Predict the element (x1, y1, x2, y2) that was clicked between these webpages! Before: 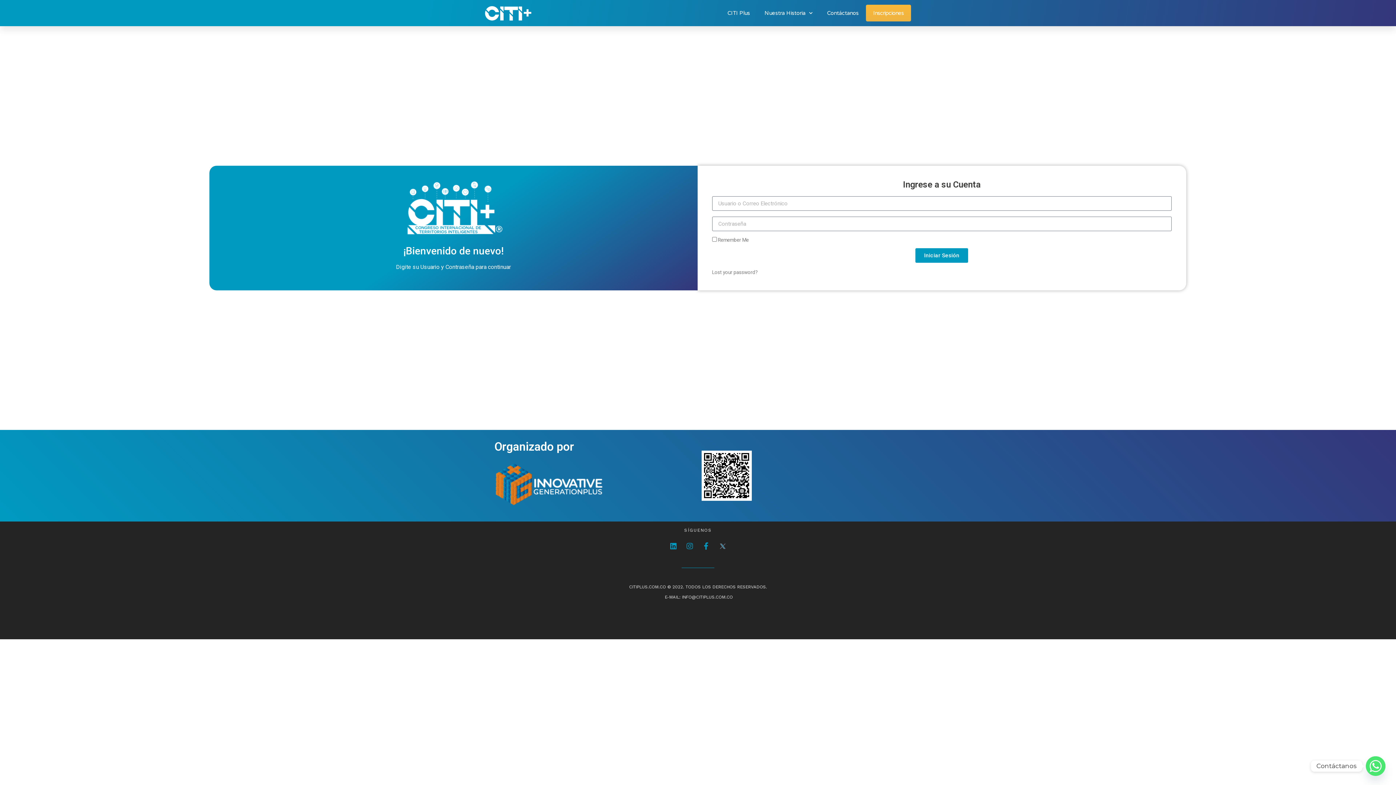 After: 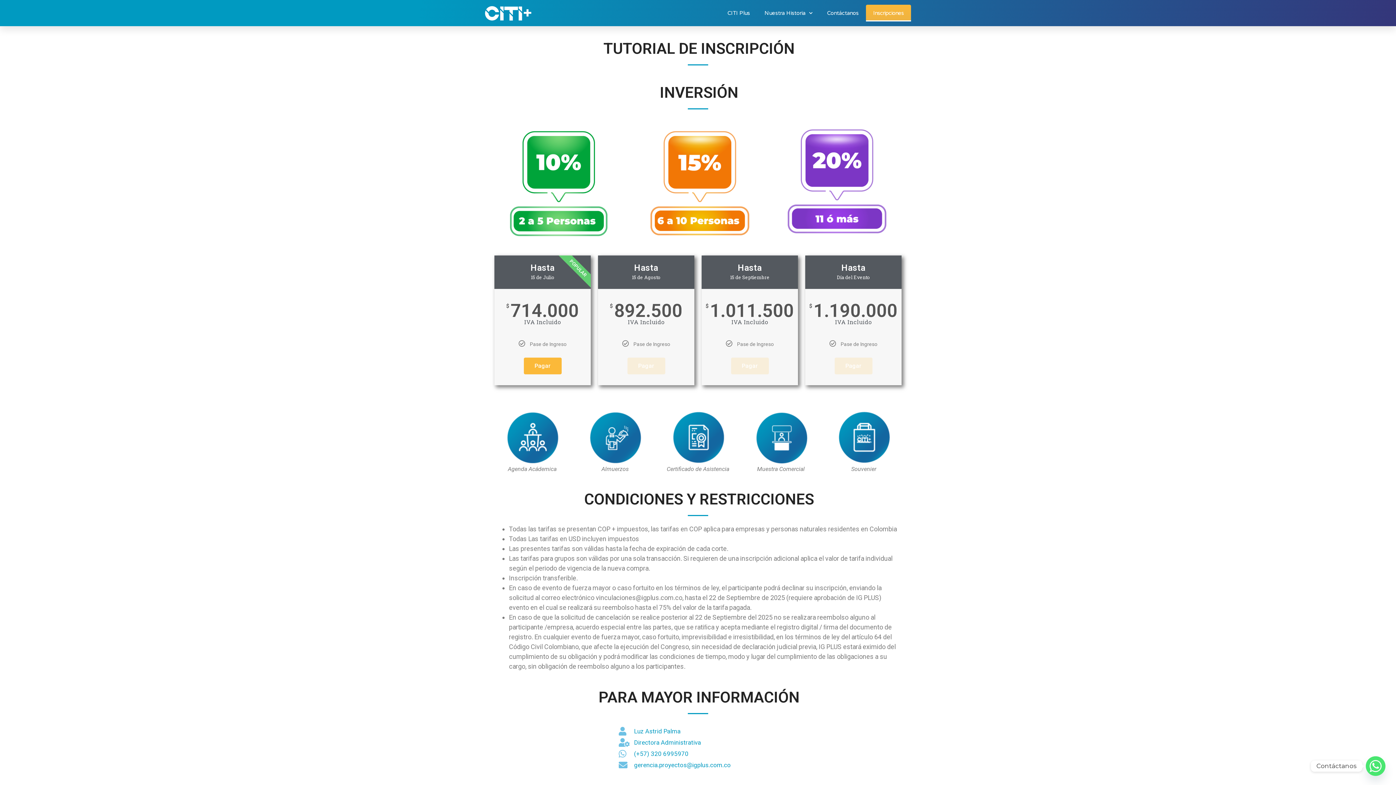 Action: bbox: (866, 4, 911, 21) label: Inscripciones